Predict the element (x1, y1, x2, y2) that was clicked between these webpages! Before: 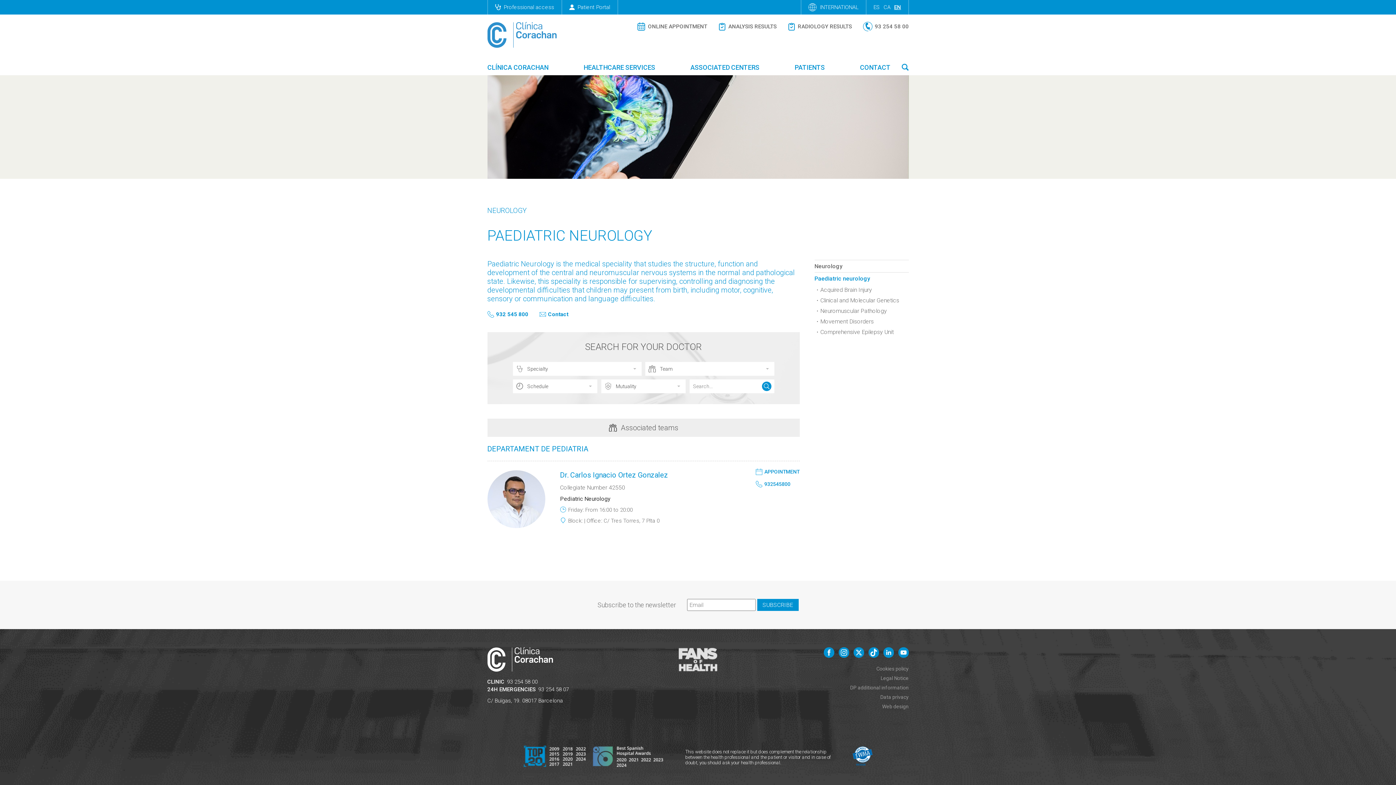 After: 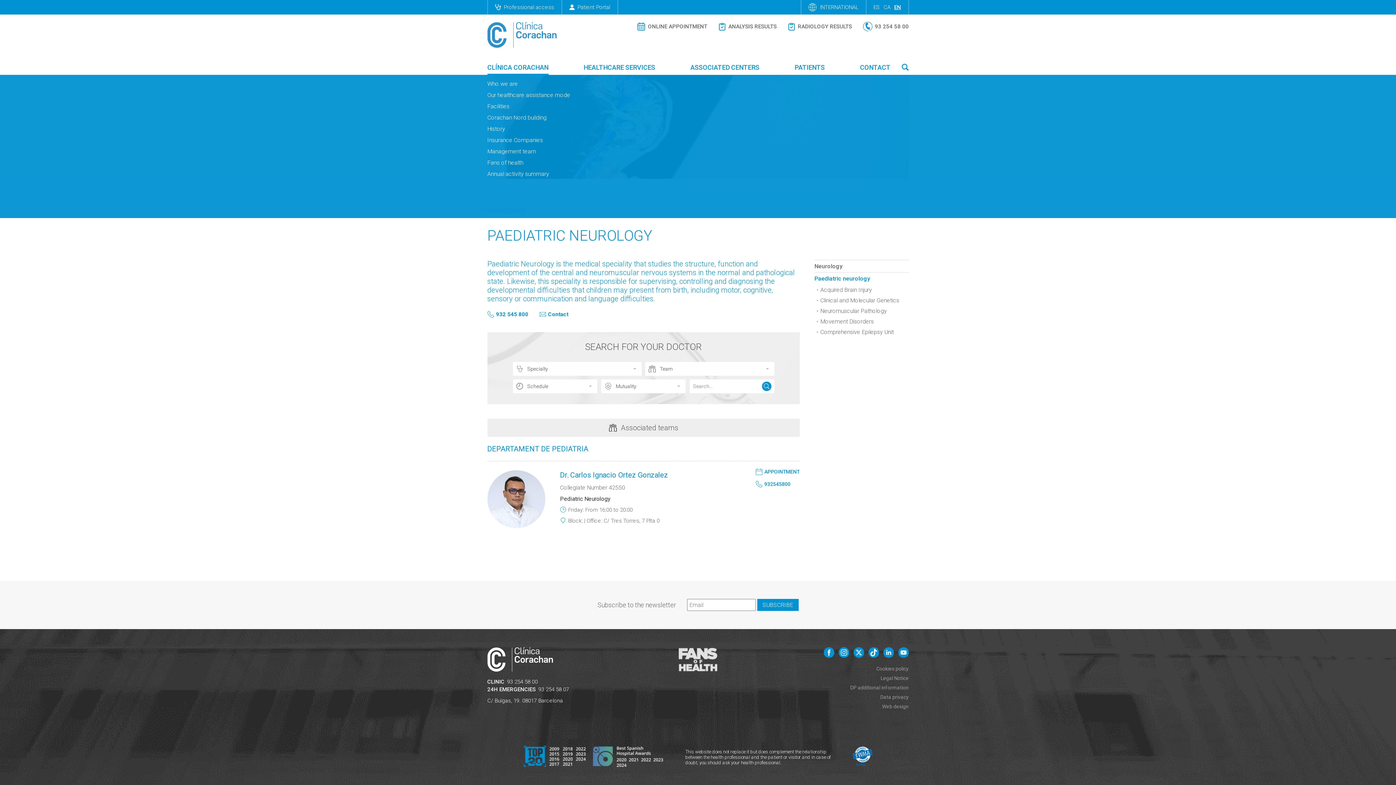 Action: label: CLÍNICA CORACHAN bbox: (487, 60, 548, 74)